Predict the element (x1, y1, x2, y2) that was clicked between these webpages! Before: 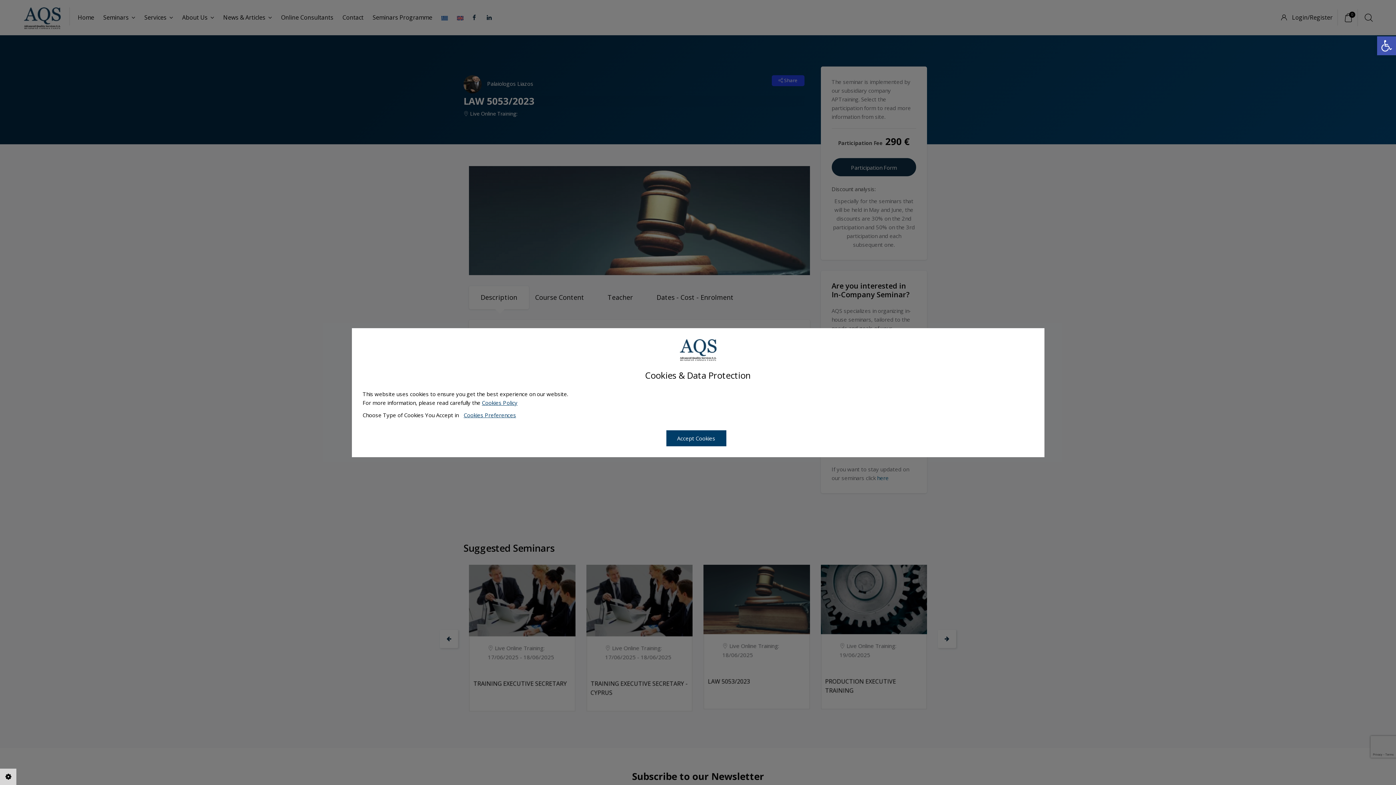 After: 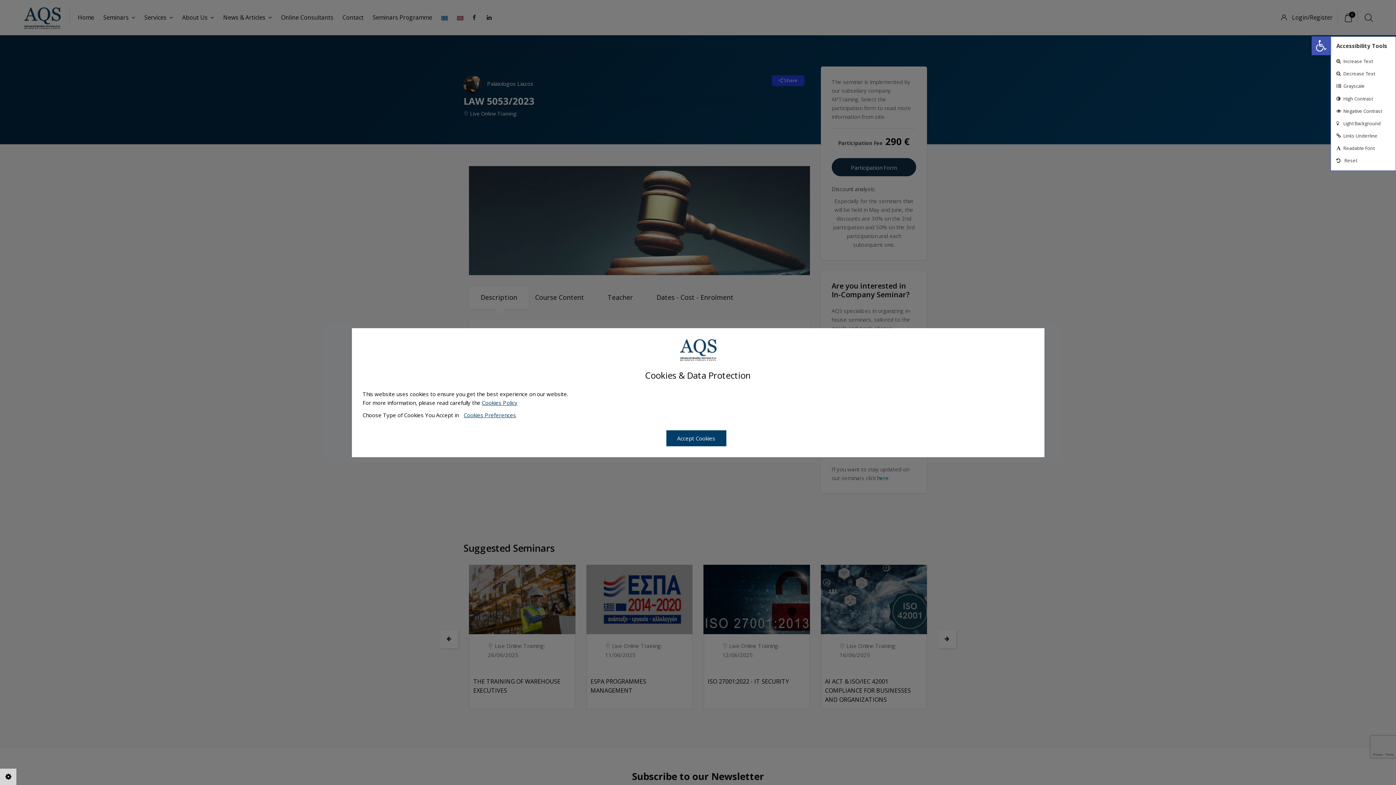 Action: label: Open toolbar bbox: (1377, 36, 1396, 55)